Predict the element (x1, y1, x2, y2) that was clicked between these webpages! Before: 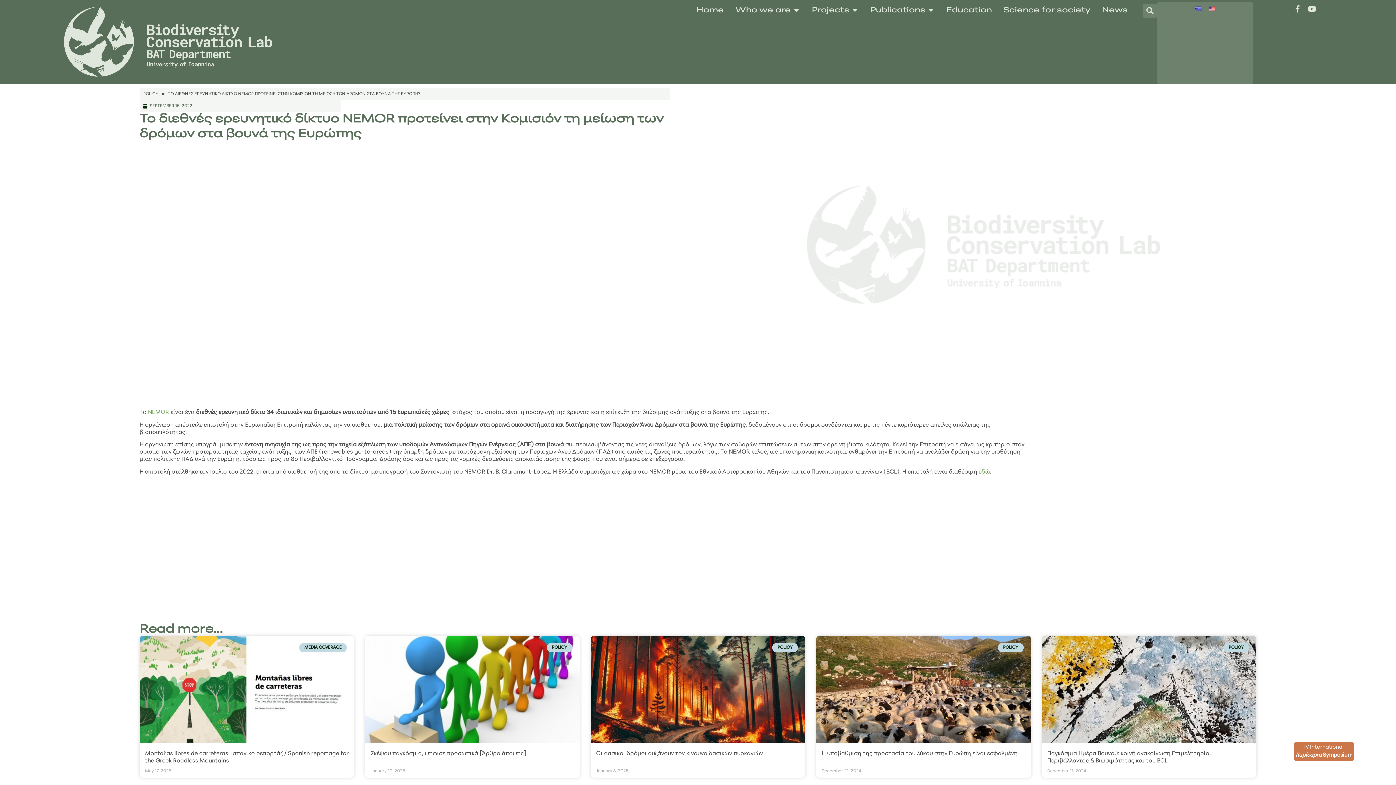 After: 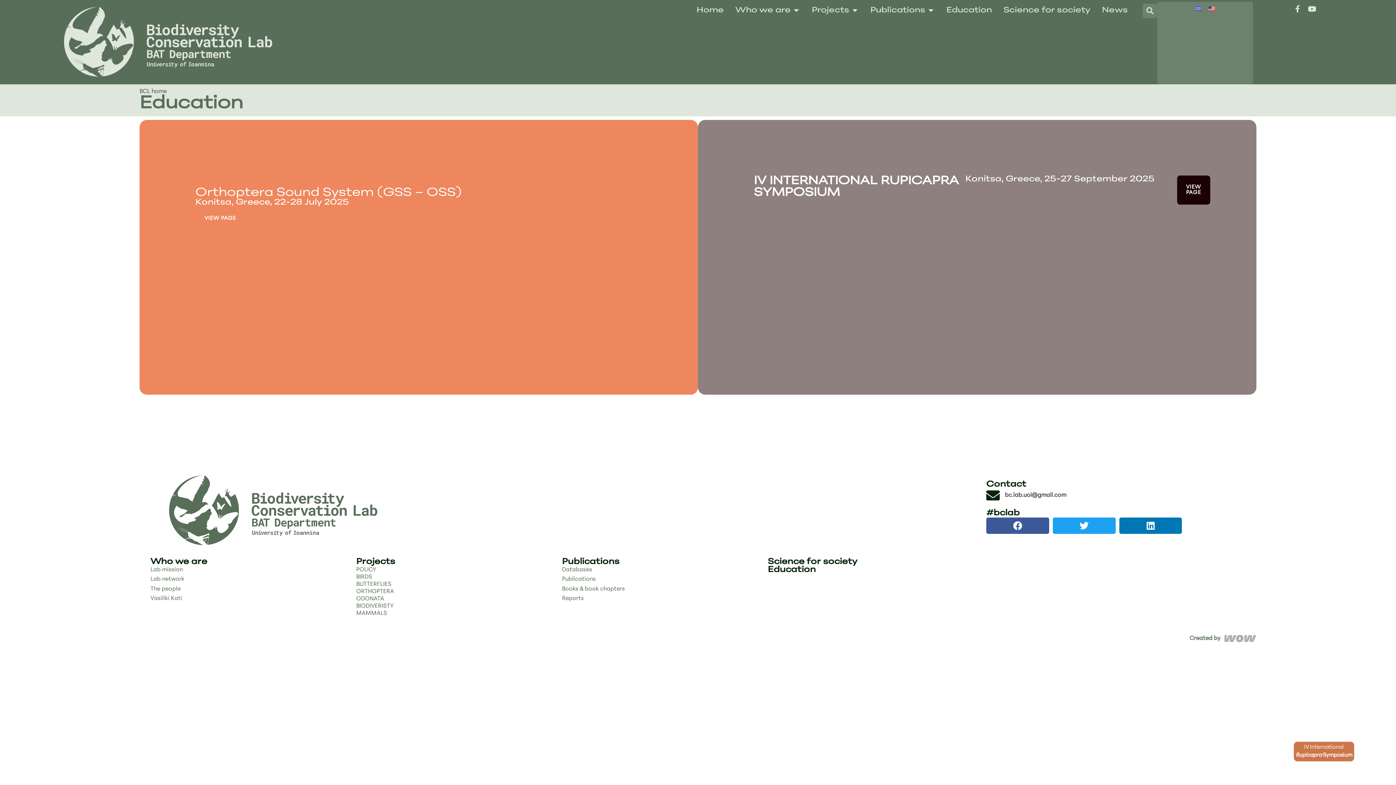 Action: bbox: (946, 4, 992, 16) label: Education